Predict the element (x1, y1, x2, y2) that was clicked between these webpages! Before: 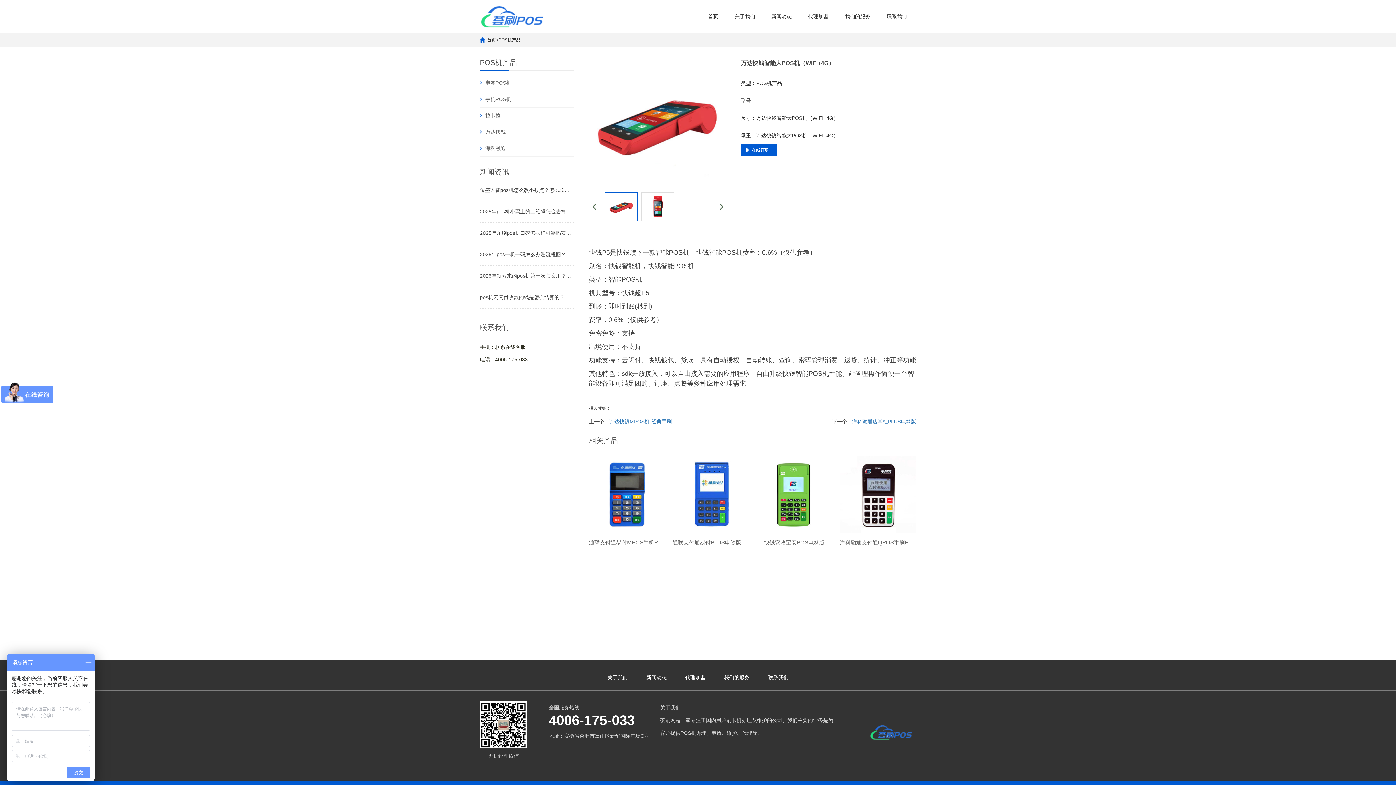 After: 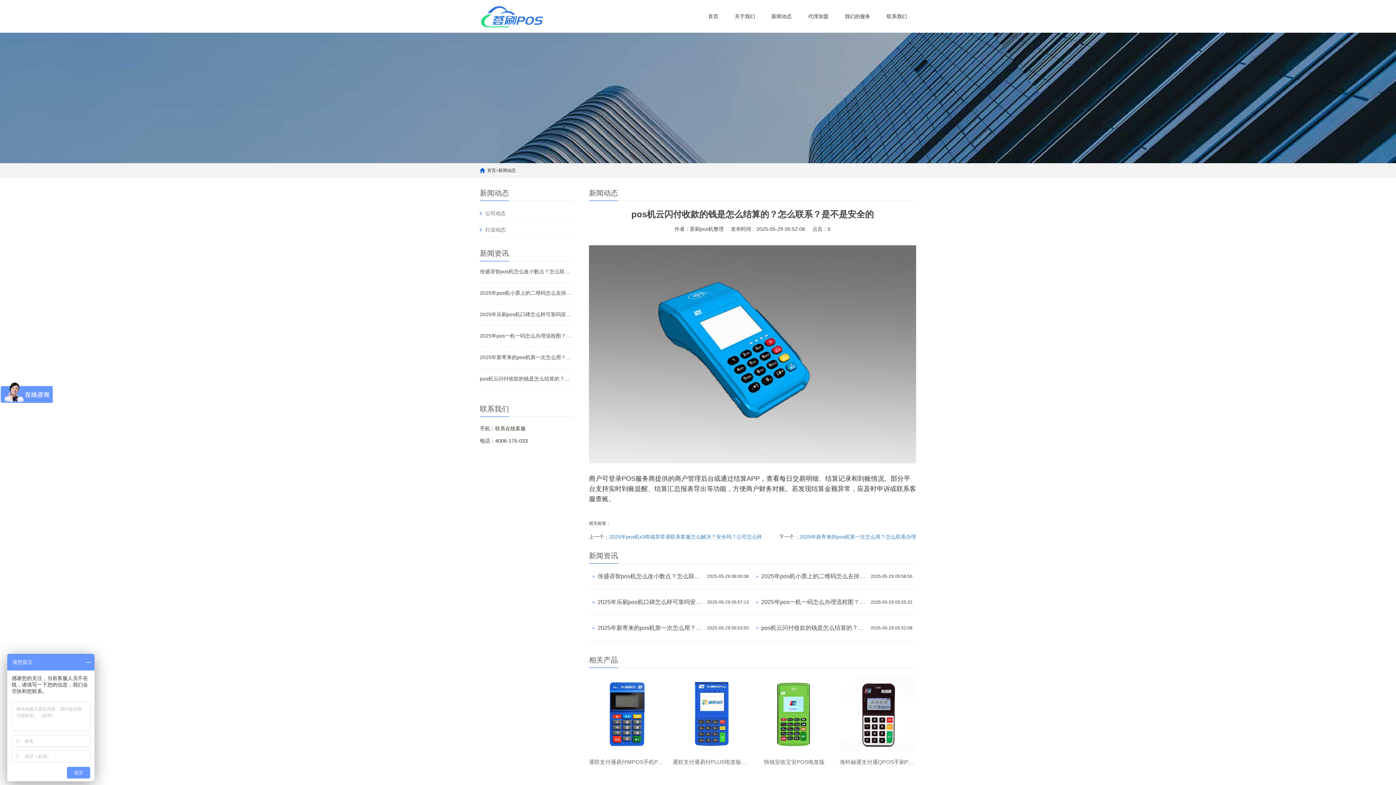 Action: bbox: (480, 294, 574, 301) label: pos机云闪付收款的钱是怎么结算的？怎么联系？是不是安全的